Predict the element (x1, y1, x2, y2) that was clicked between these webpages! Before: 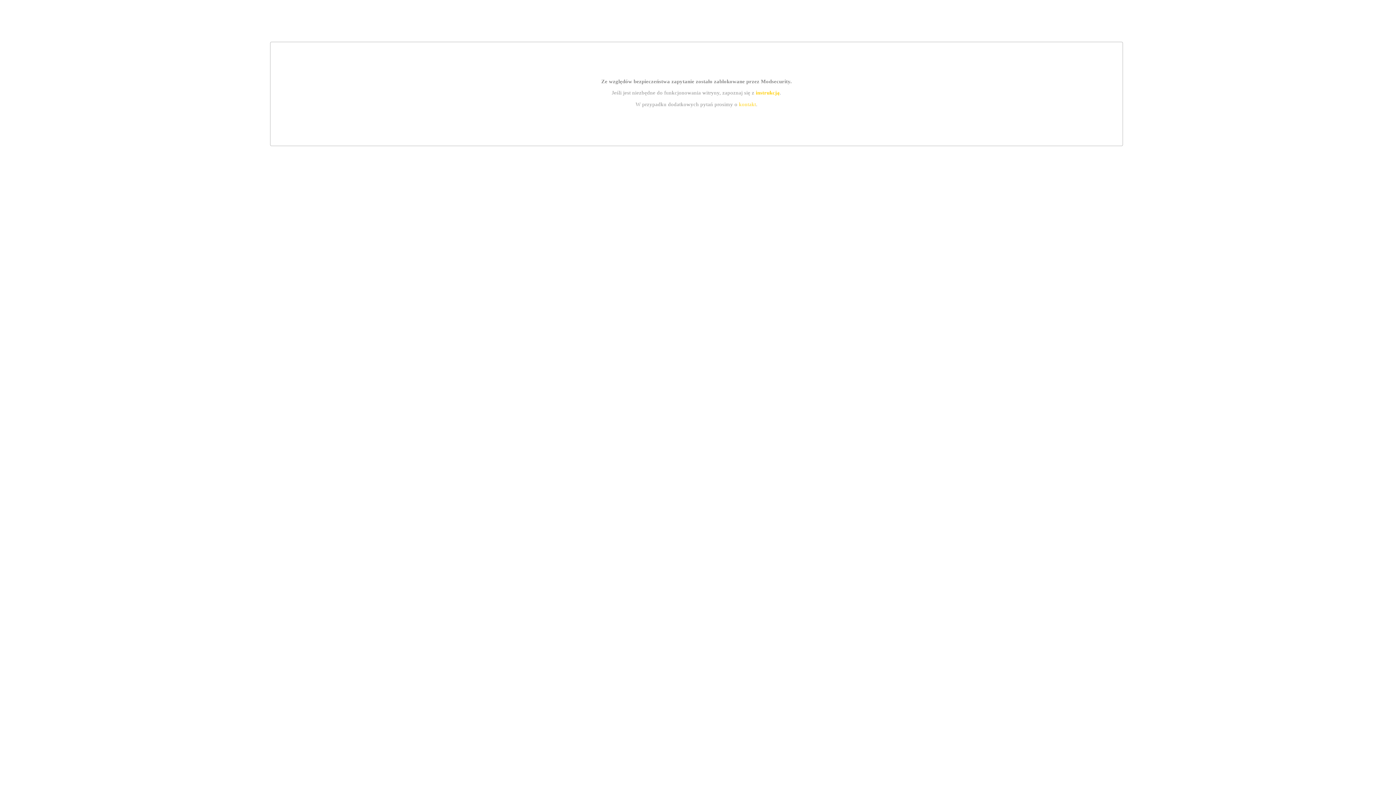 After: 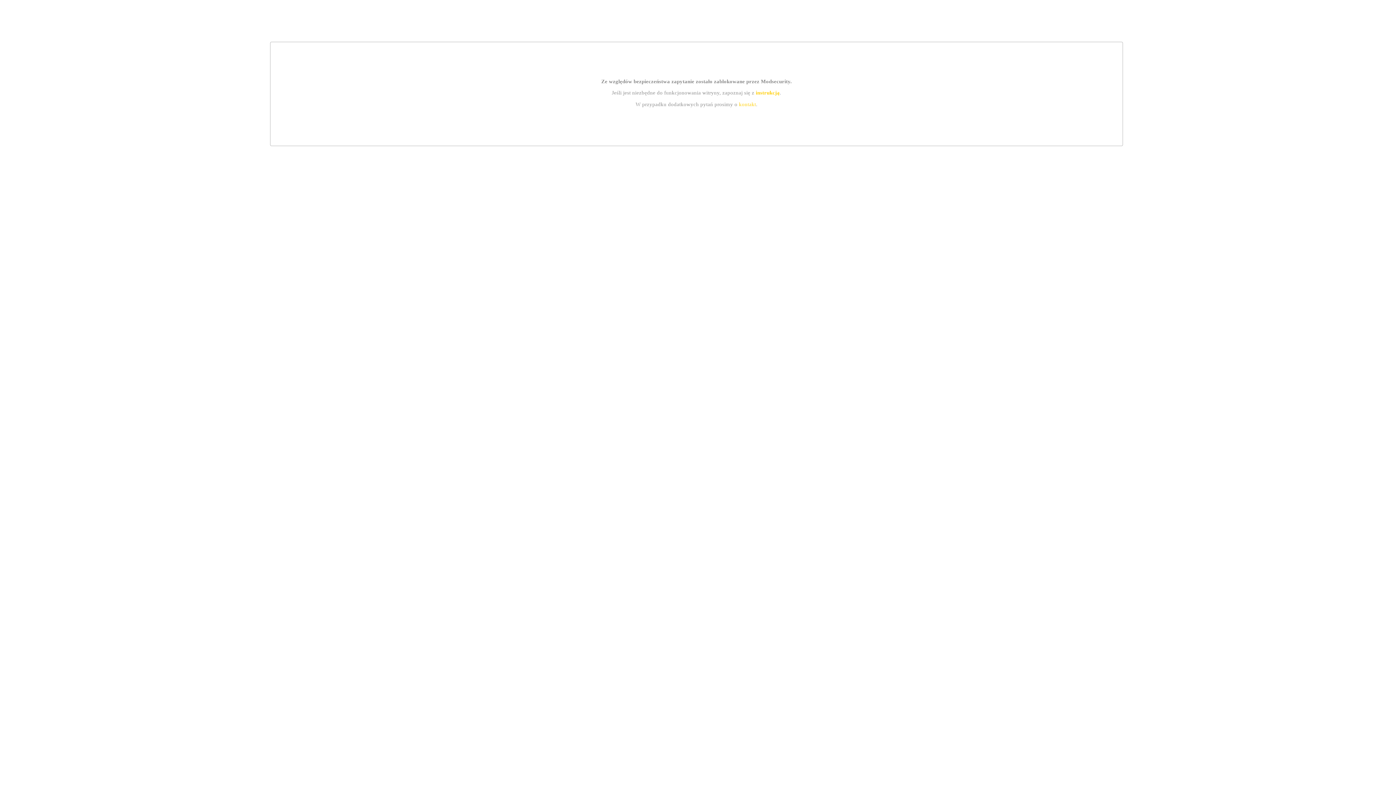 Action: label: kontakt bbox: (739, 101, 756, 107)